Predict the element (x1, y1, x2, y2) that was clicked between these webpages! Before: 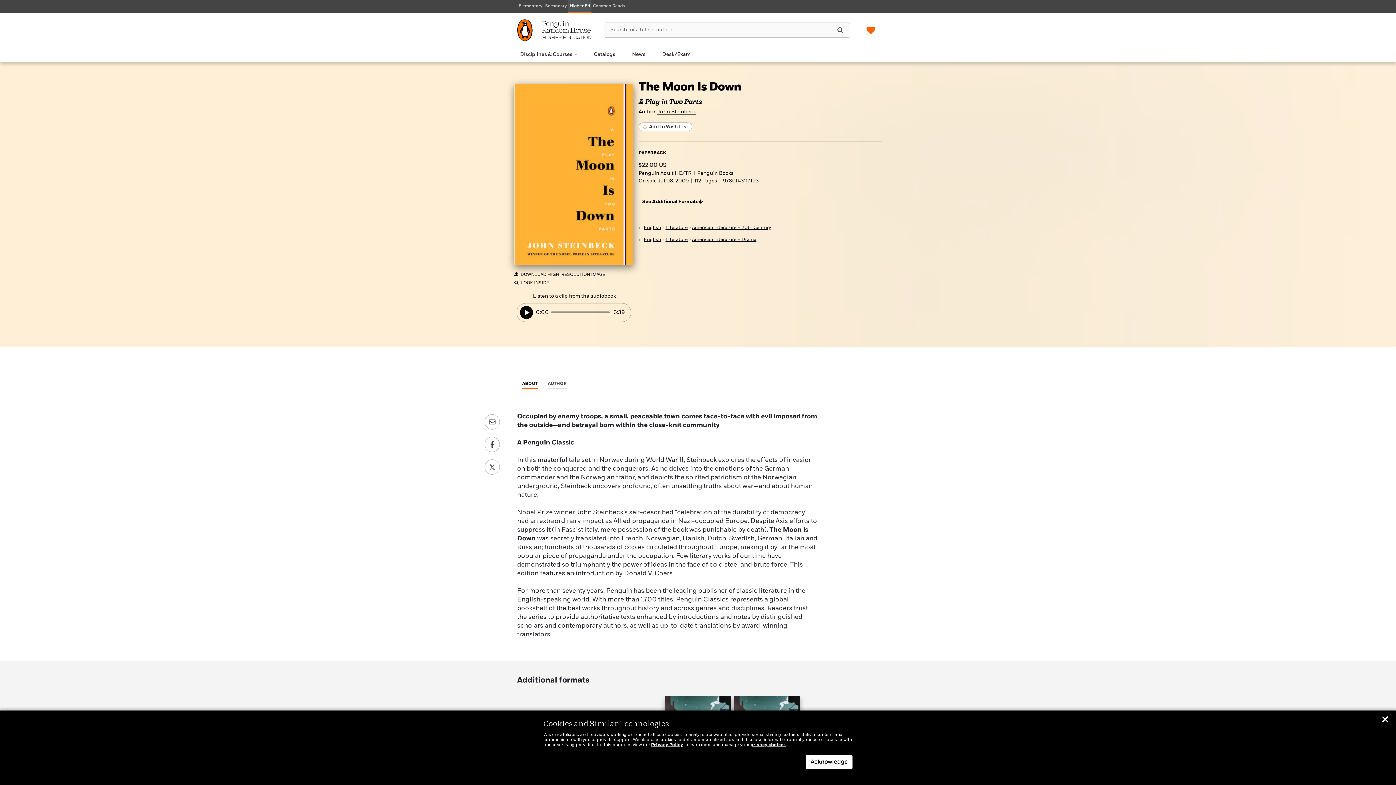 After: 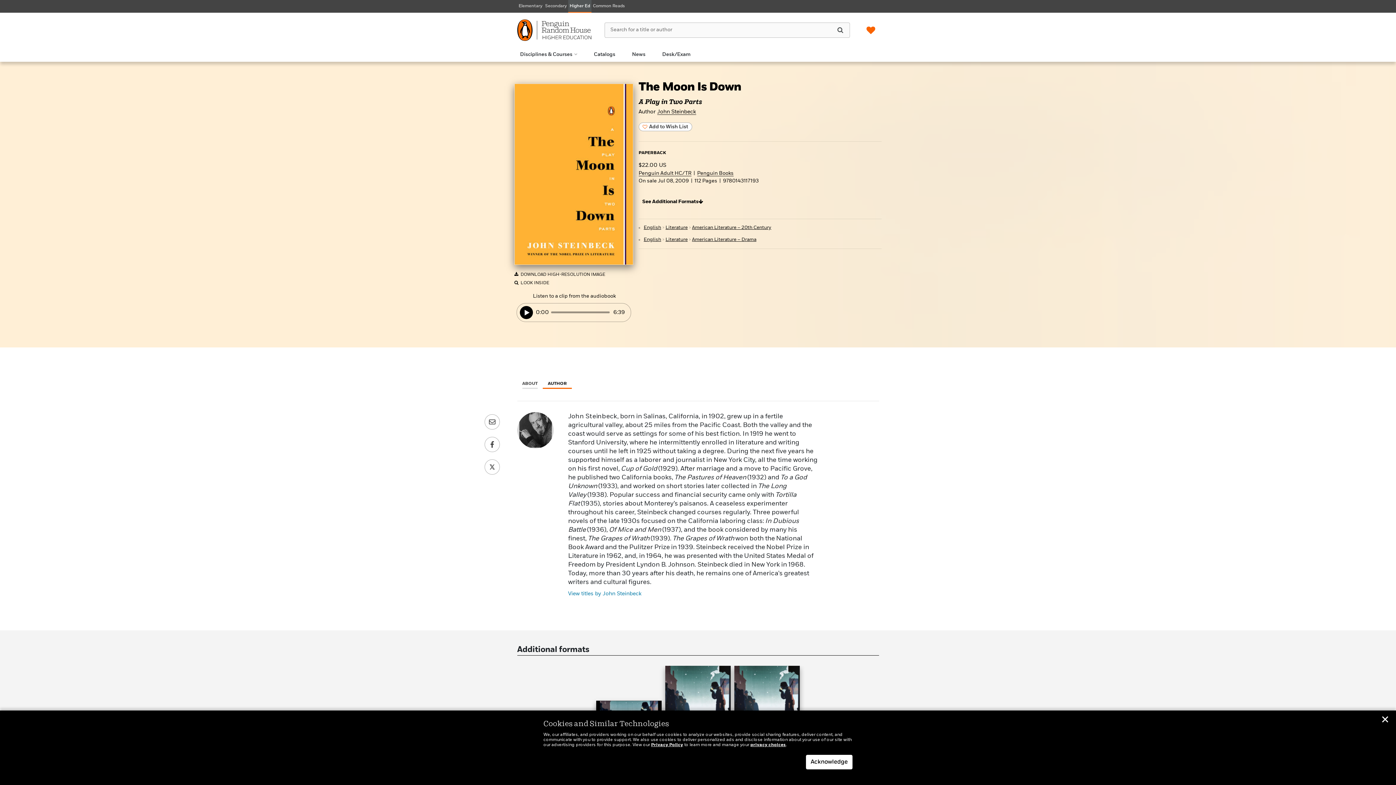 Action: bbox: (542, 379, 572, 388) label: AUTHOR